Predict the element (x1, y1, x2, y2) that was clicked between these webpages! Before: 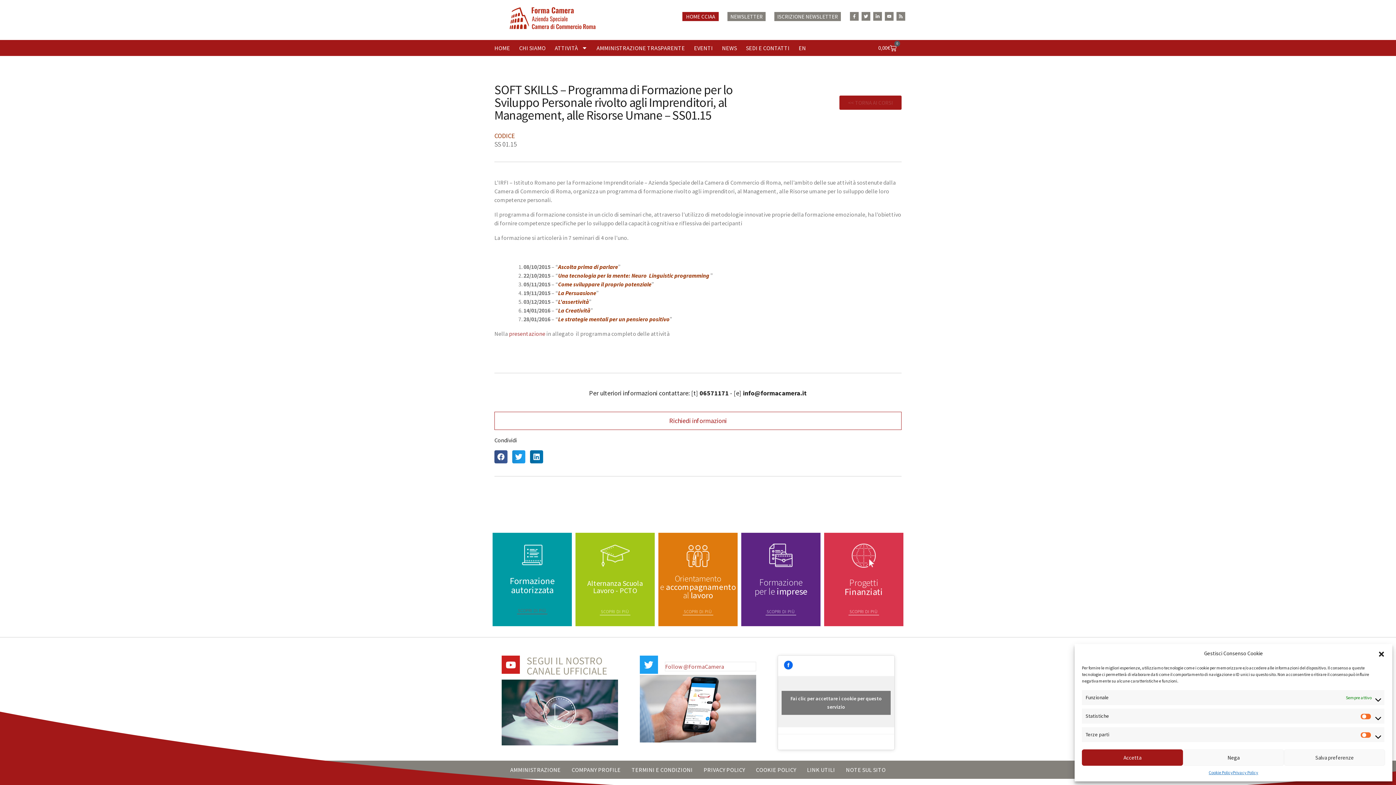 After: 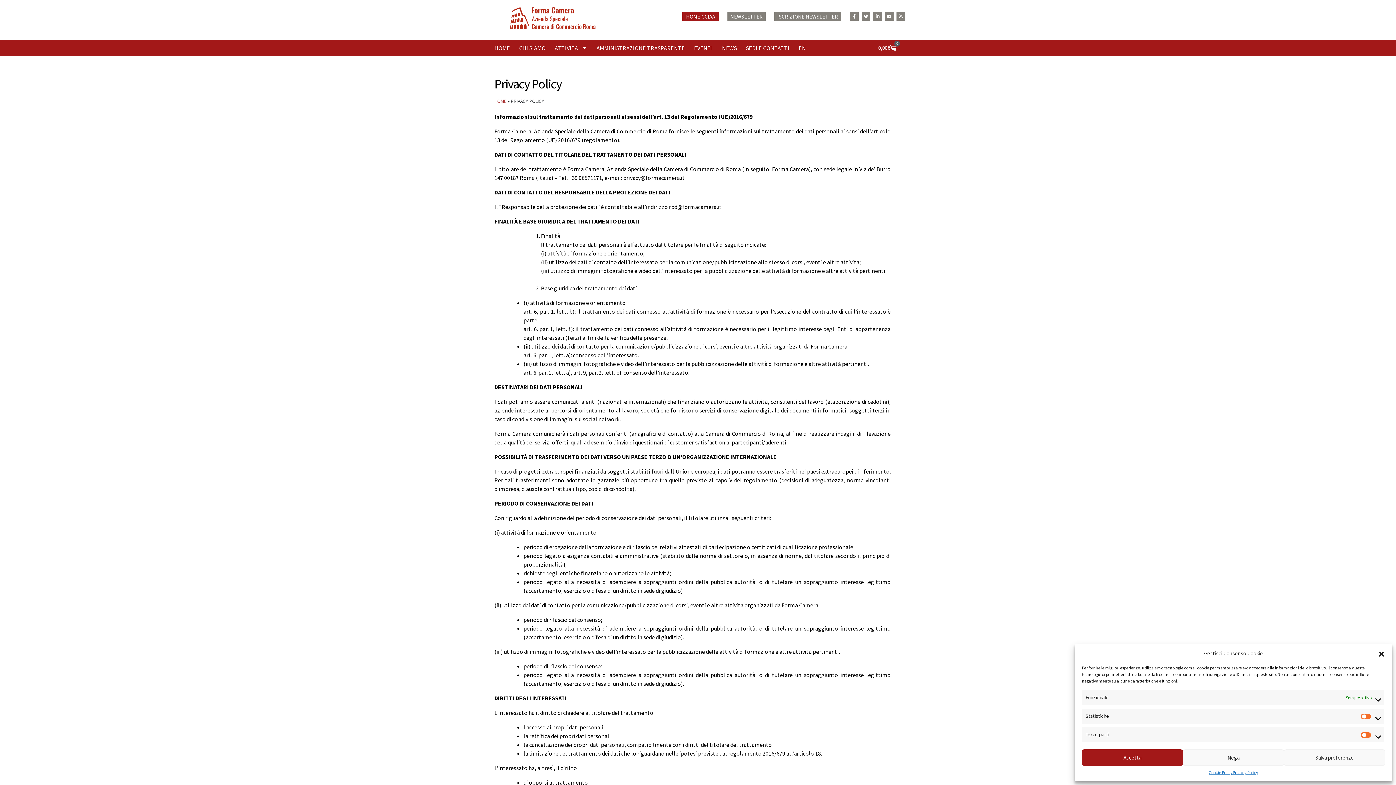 Action: label: PRIVACY POLICY bbox: (698, 761, 750, 779)